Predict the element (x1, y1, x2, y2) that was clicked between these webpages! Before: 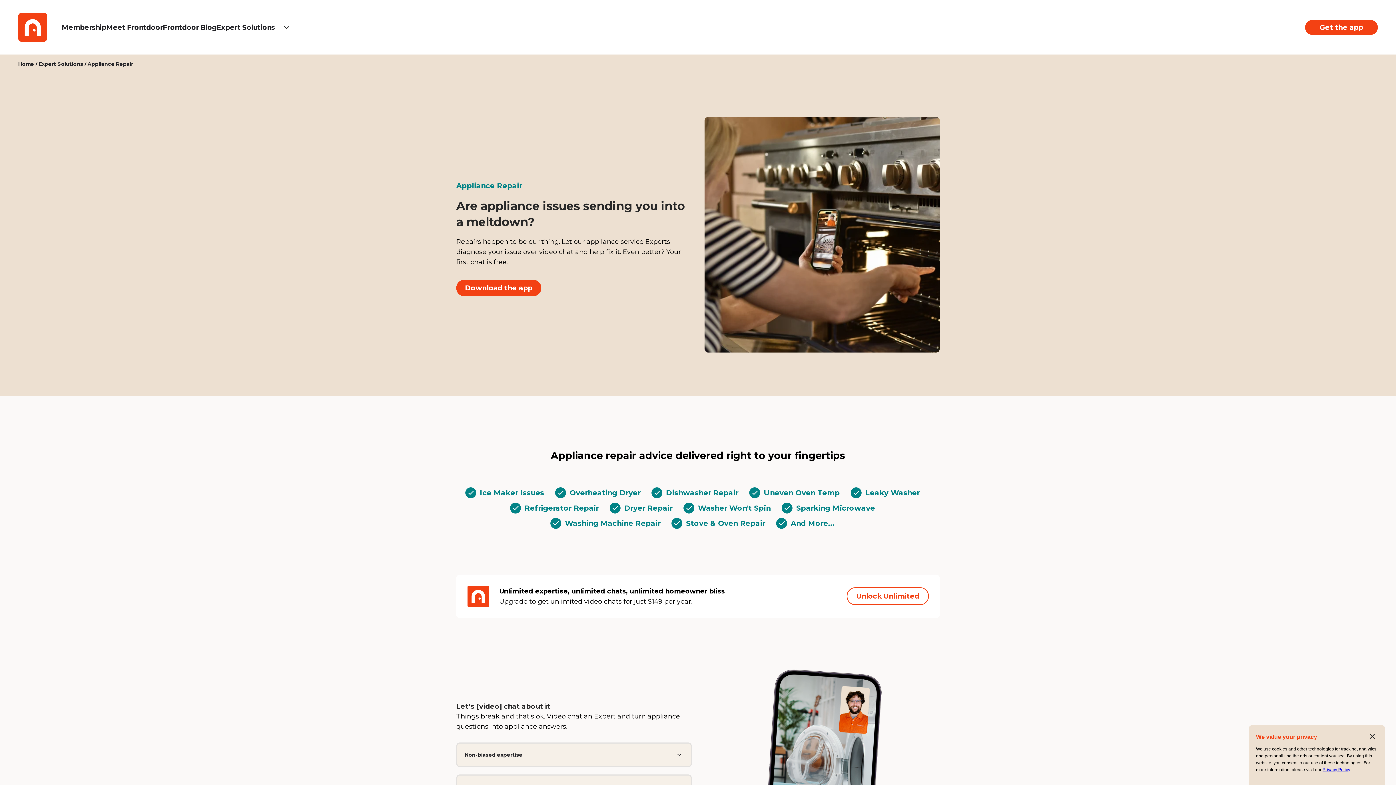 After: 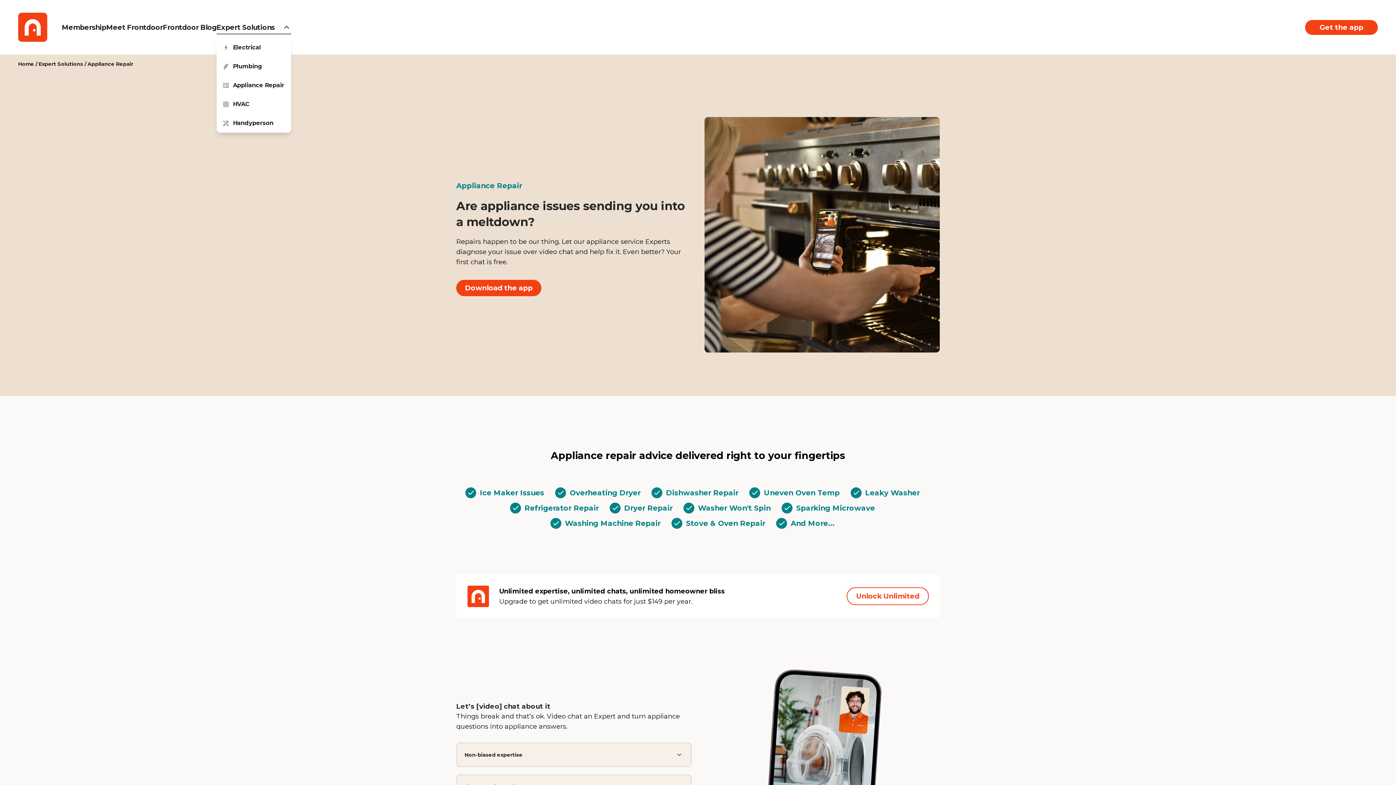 Action: label: Expert Solutions bbox: (216, 12, 291, 41)